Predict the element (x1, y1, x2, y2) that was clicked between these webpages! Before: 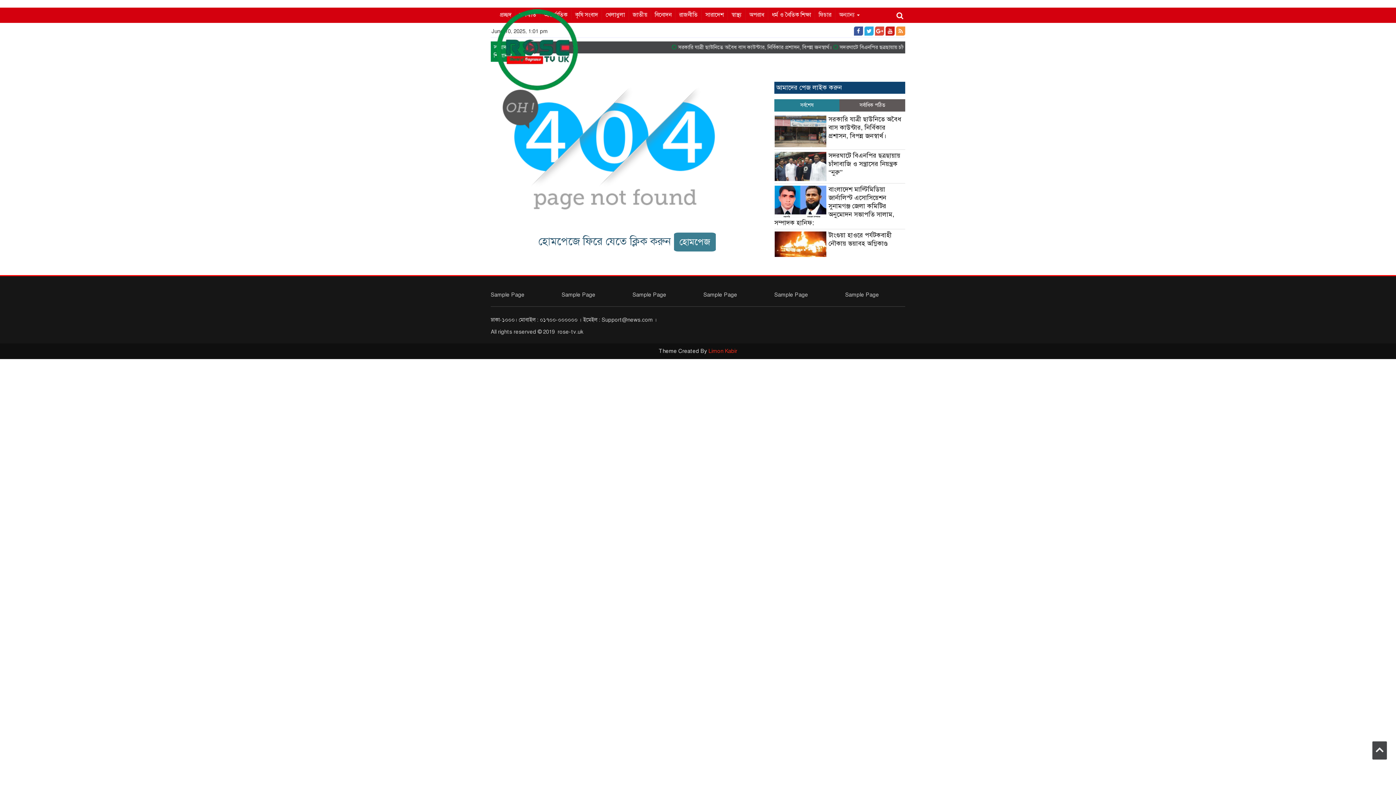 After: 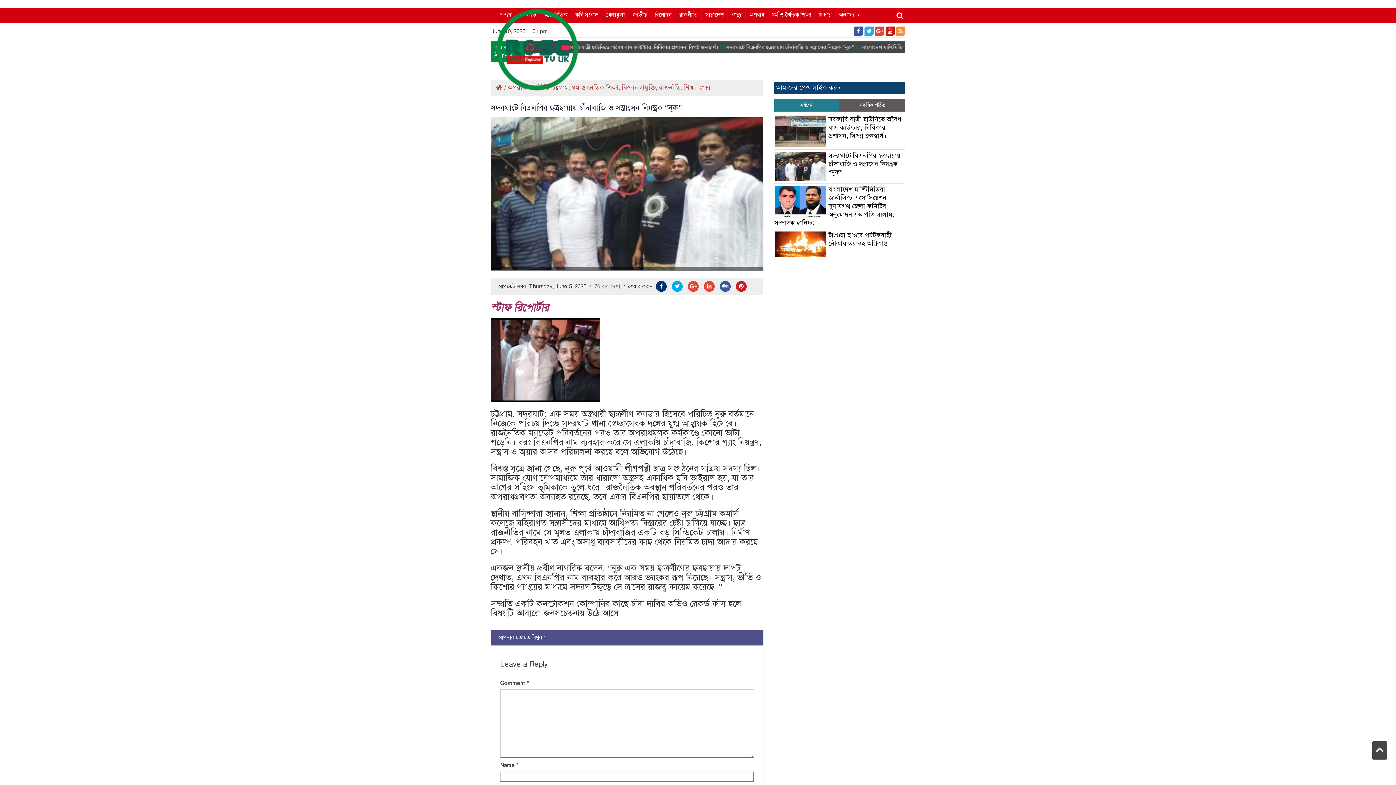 Action: label: সদরঘাটে বিএনপির ছত্রছায়ায় চাঁদাবাজি ও সন্ত্রাসের নিয়ন্ত্রক “নুরু” bbox: (828, 151, 900, 176)